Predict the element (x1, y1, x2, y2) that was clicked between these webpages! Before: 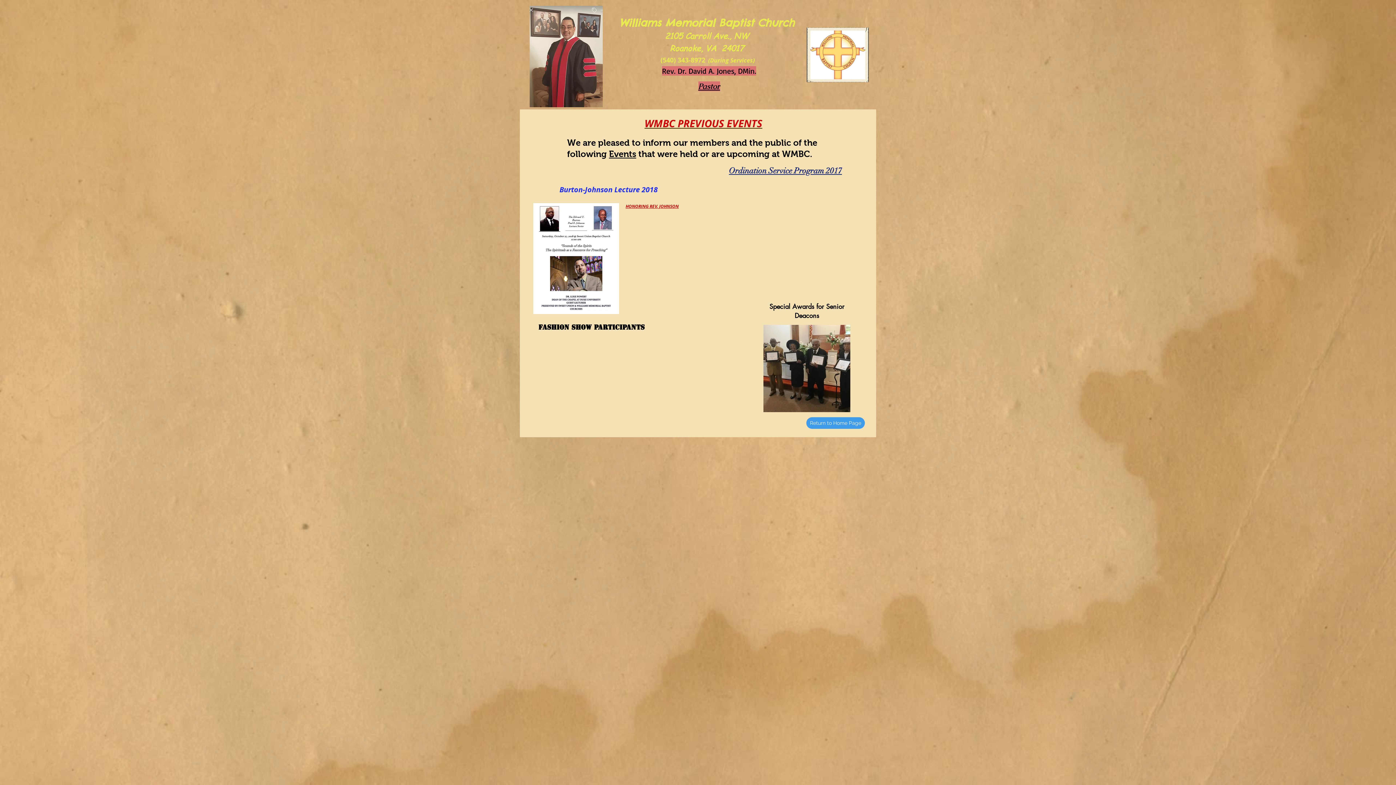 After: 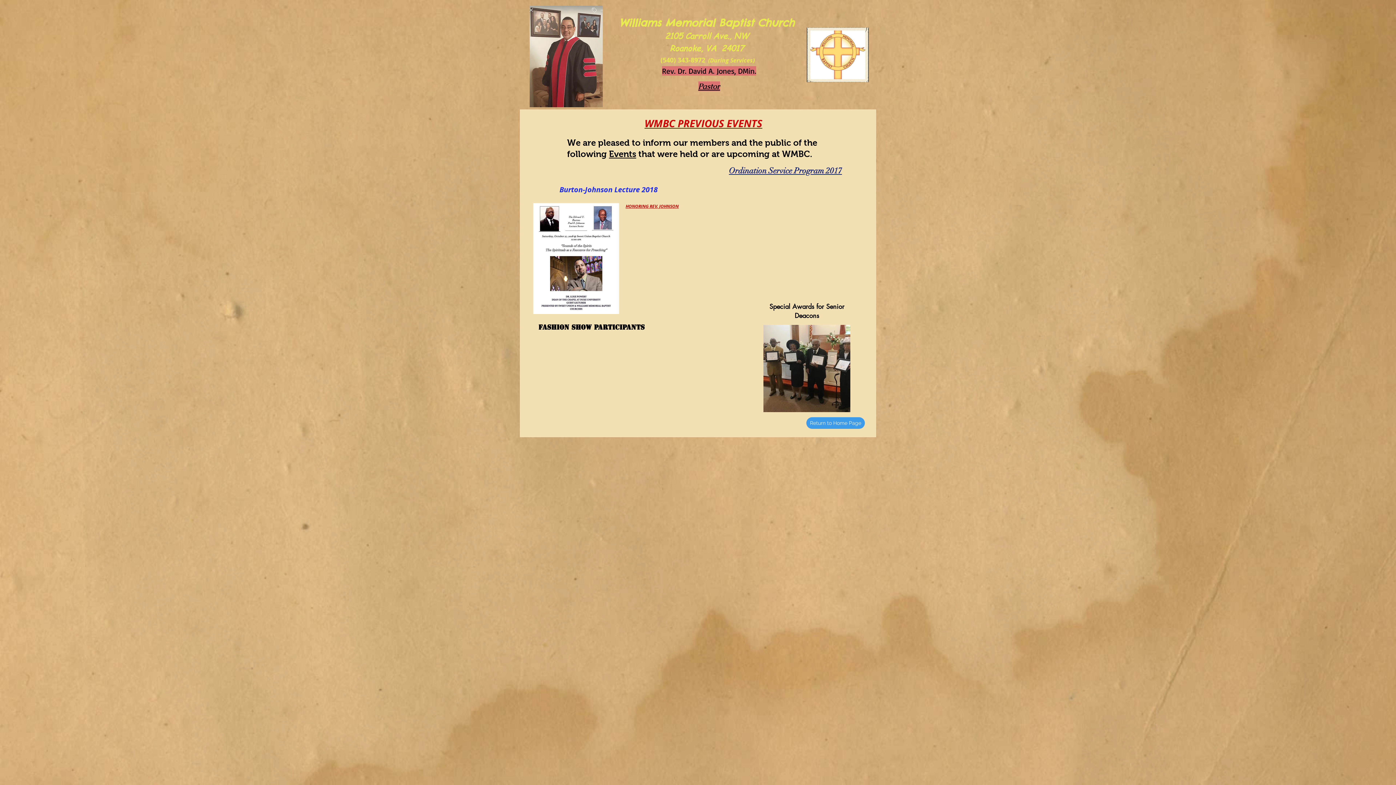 Action: label: Pastor bbox: (698, 81, 720, 91)